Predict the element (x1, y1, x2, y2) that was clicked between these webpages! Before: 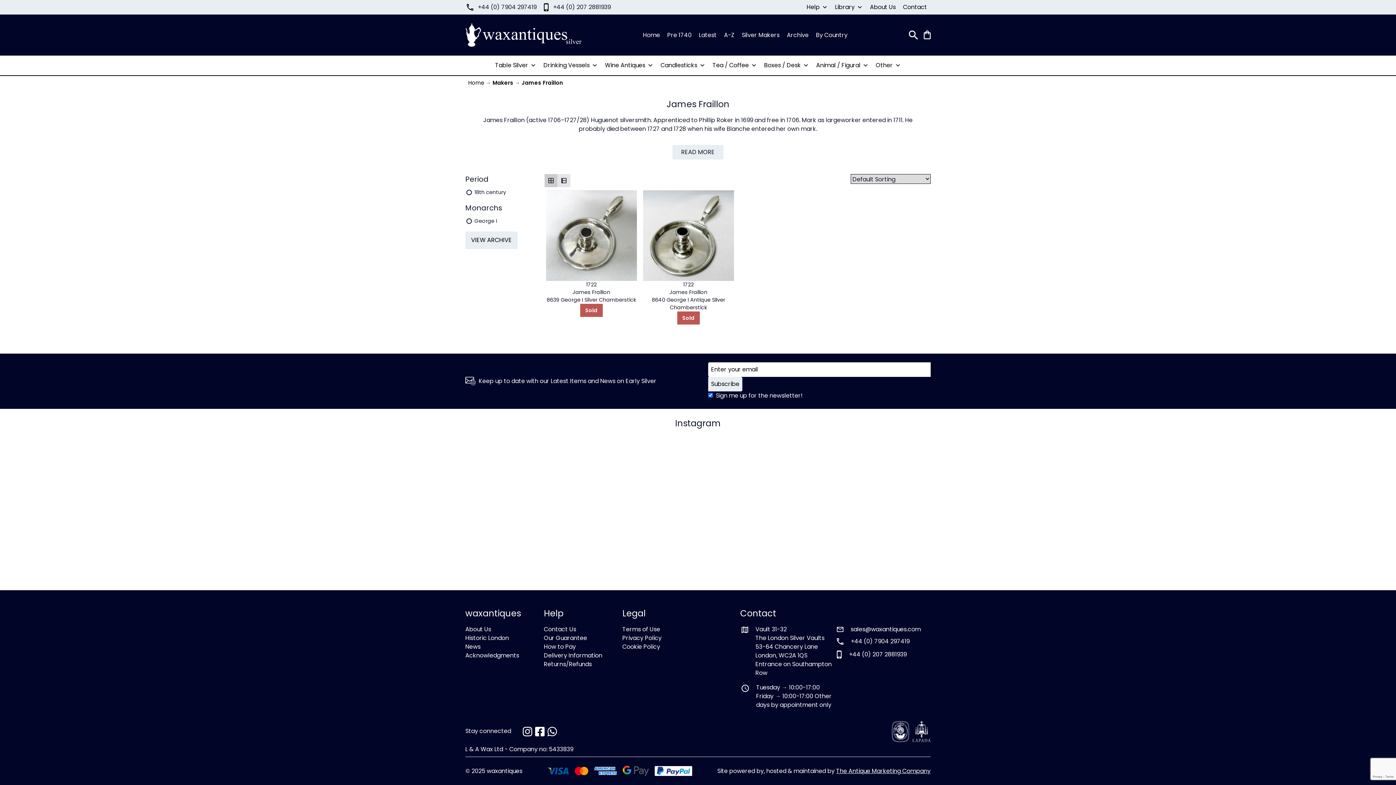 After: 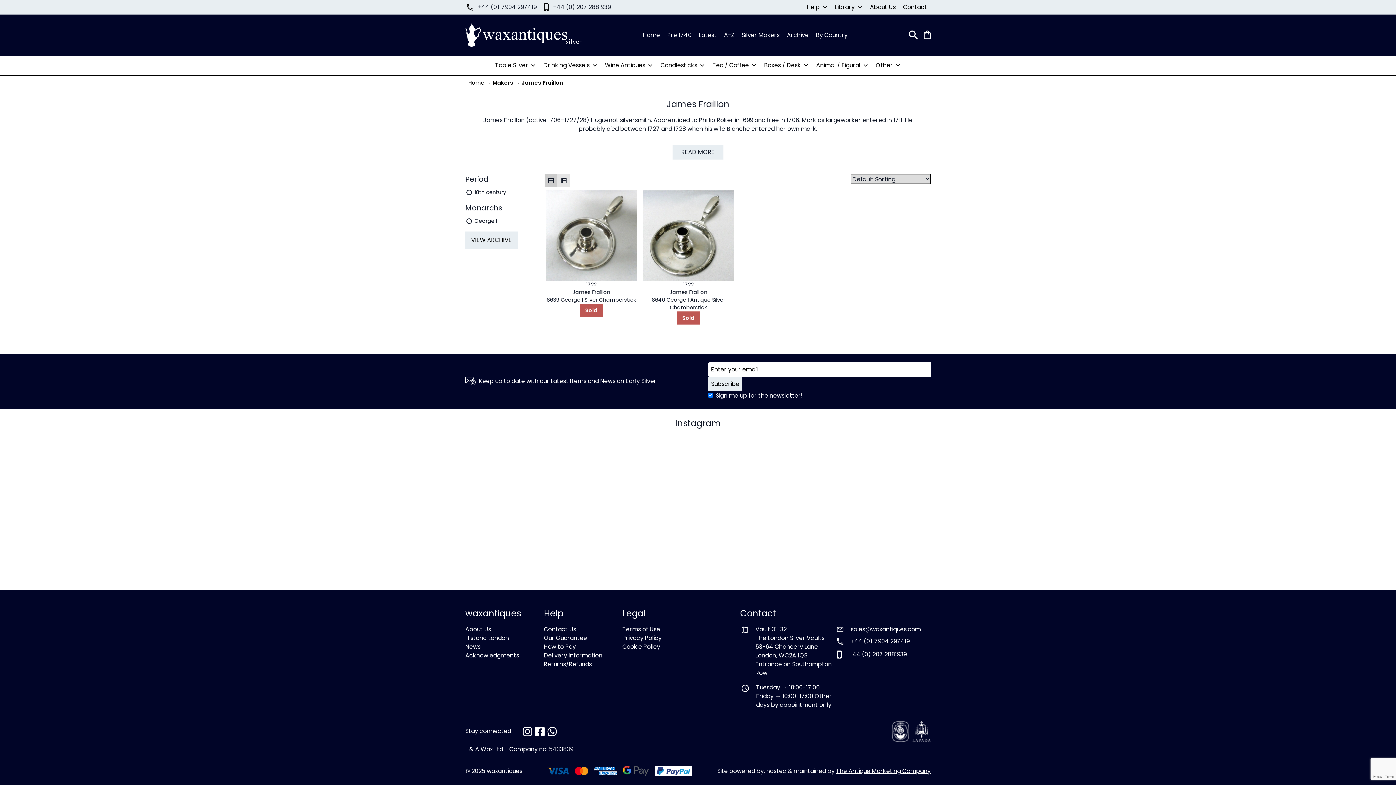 Action: bbox: (547, 727, 557, 736)